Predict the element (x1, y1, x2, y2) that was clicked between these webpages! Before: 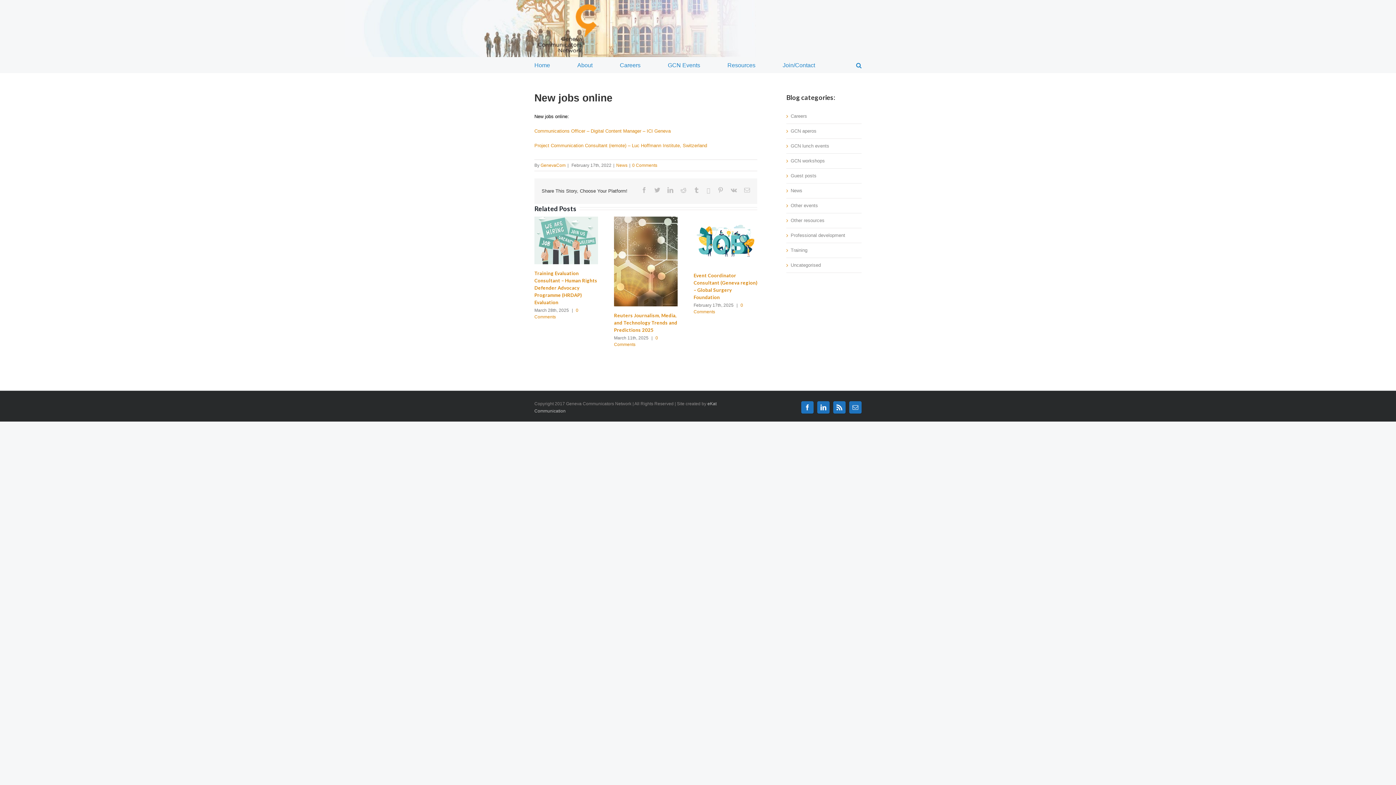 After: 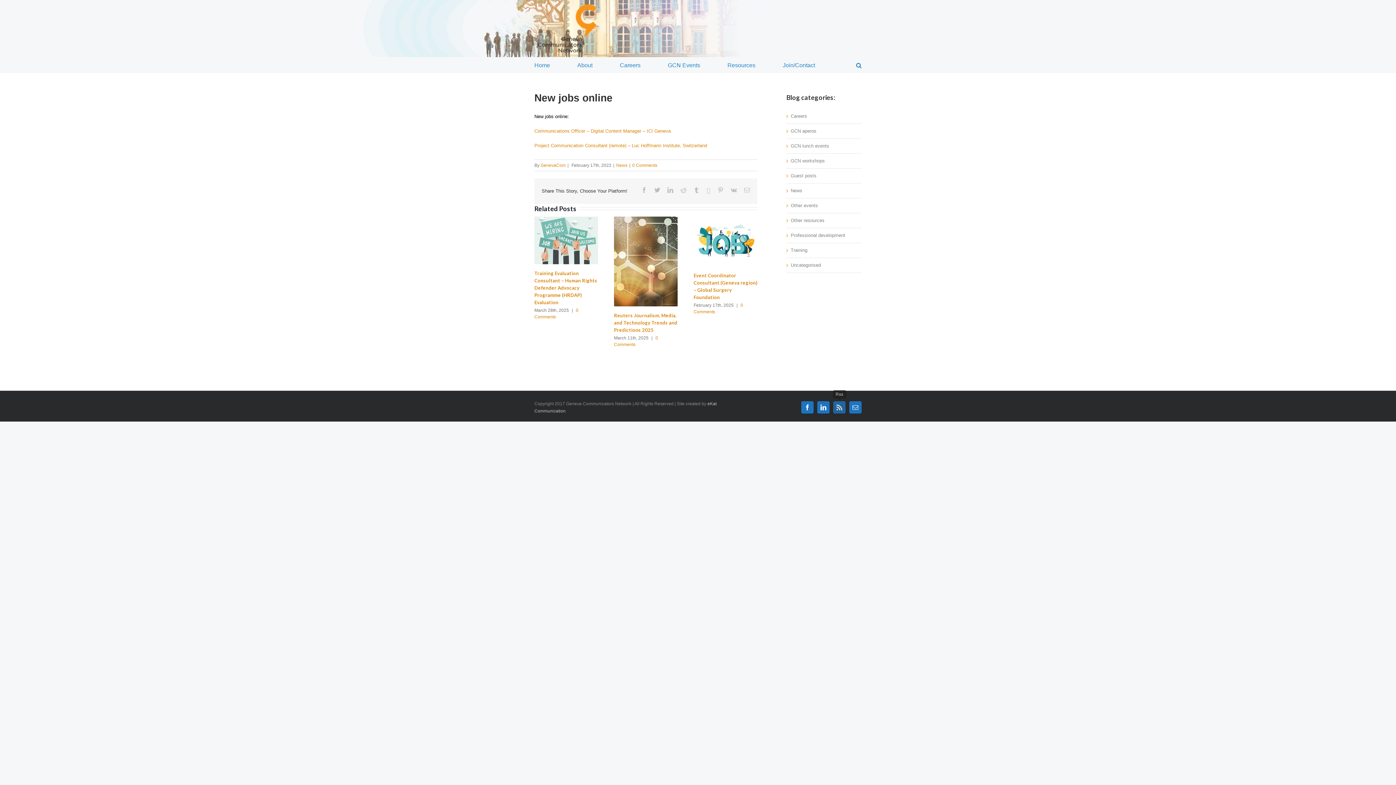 Action: bbox: (833, 401, 845, 413) label: Rss